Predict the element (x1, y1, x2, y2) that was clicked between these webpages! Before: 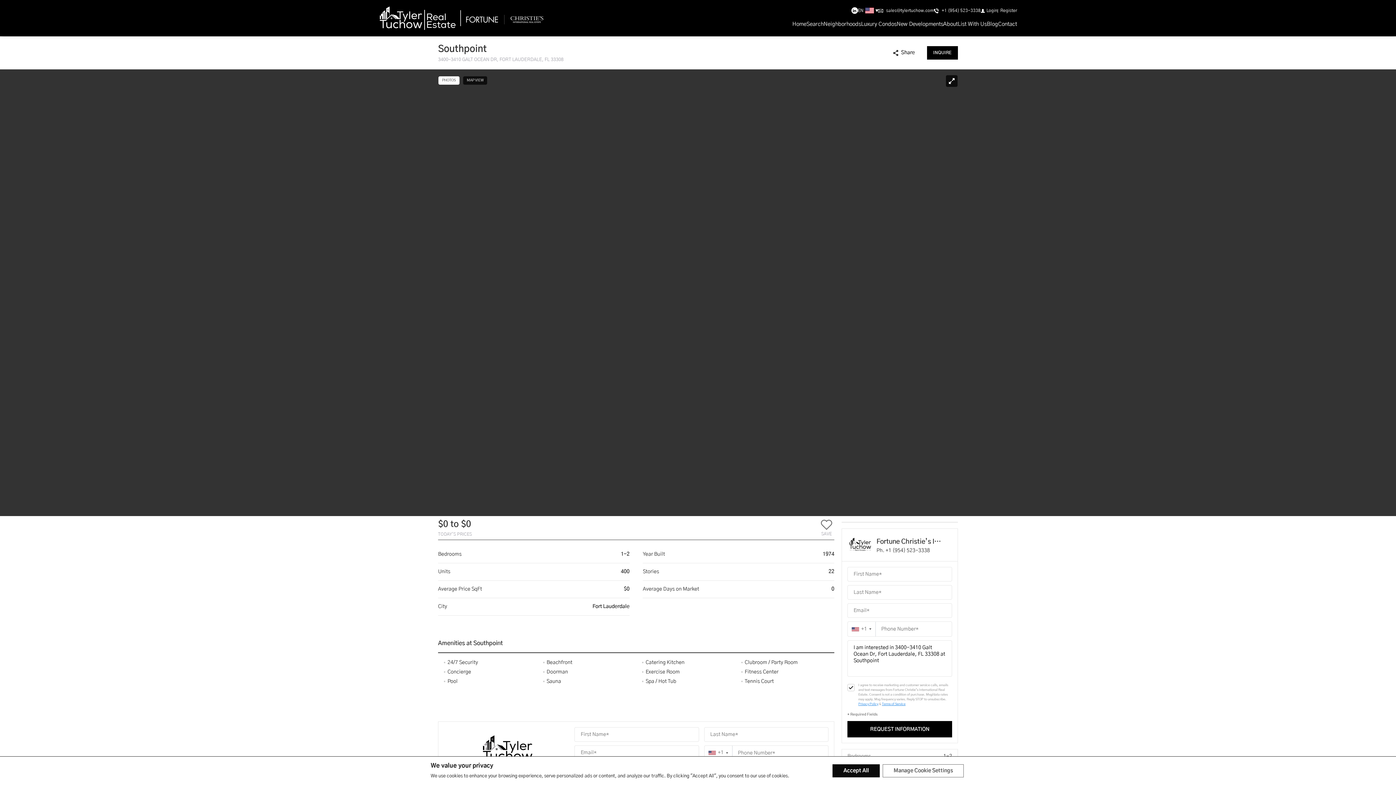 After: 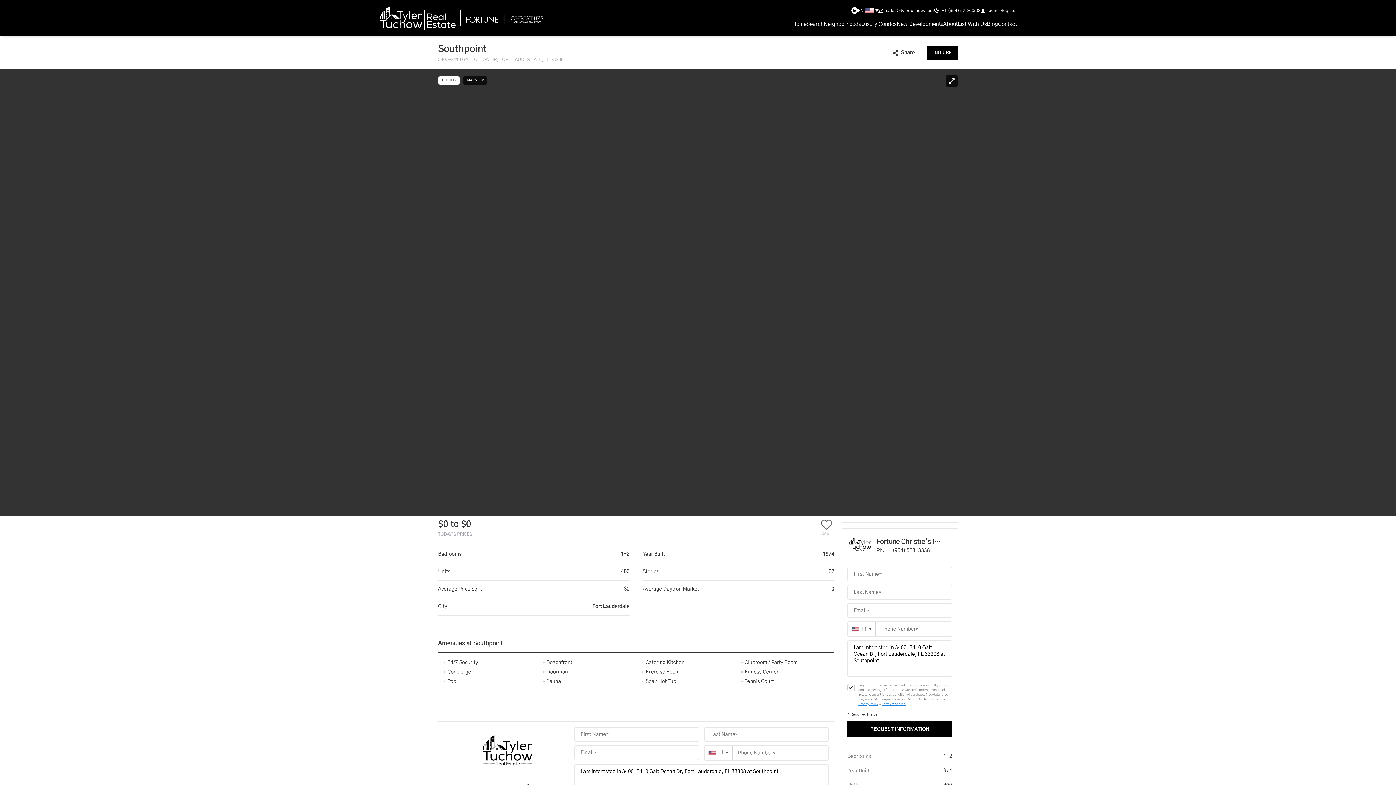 Action: label: Accept All bbox: (832, 764, 880, 777)